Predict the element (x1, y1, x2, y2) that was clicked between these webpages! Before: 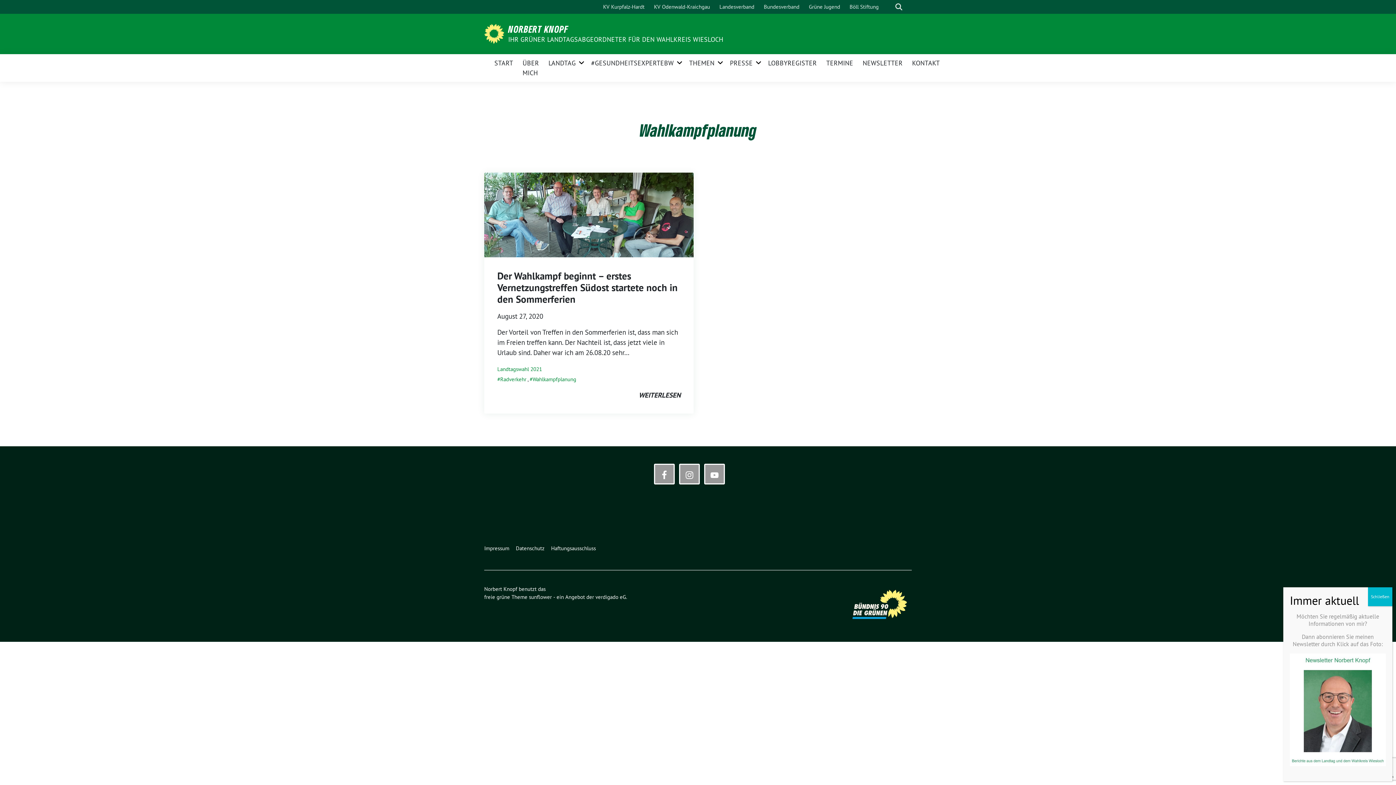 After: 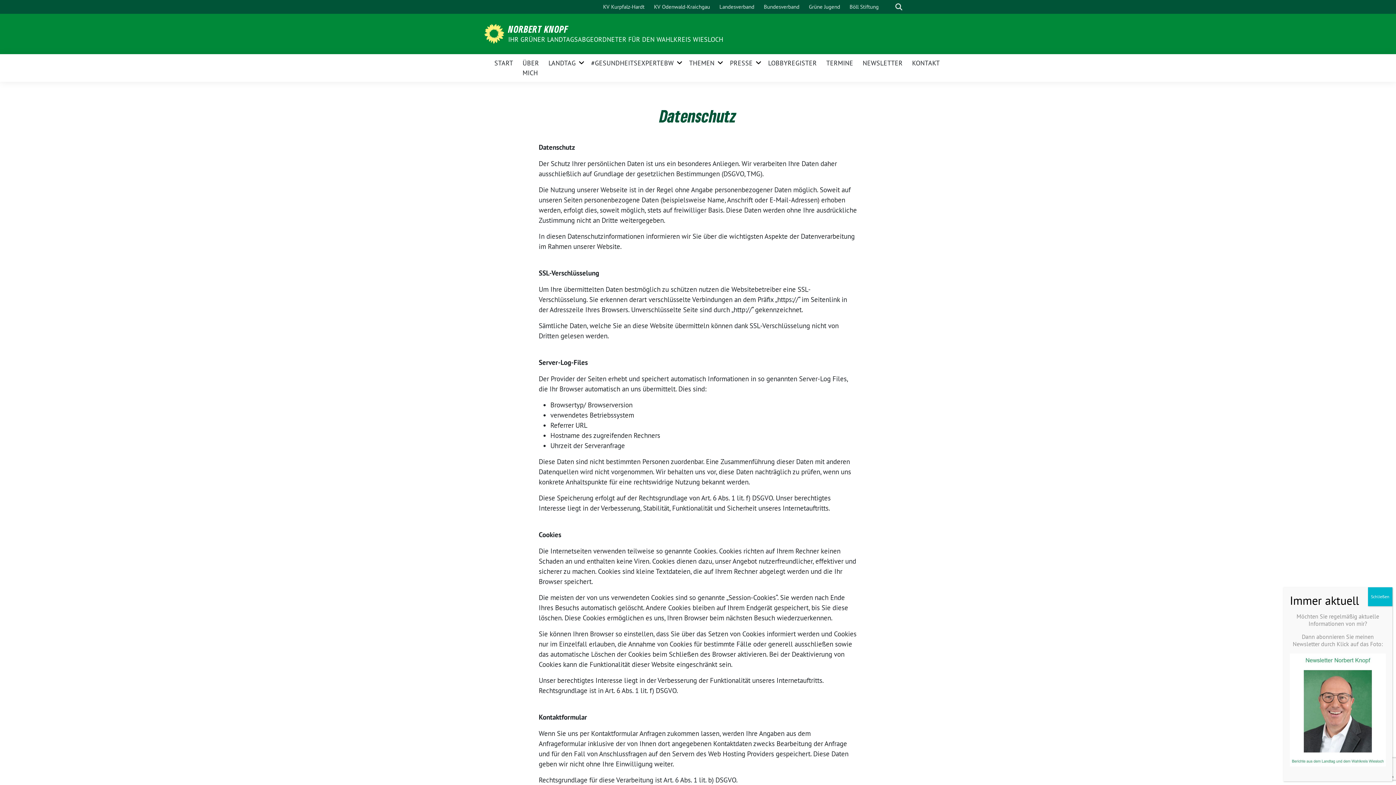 Action: bbox: (516, 541, 547, 555) label: Datenschutz